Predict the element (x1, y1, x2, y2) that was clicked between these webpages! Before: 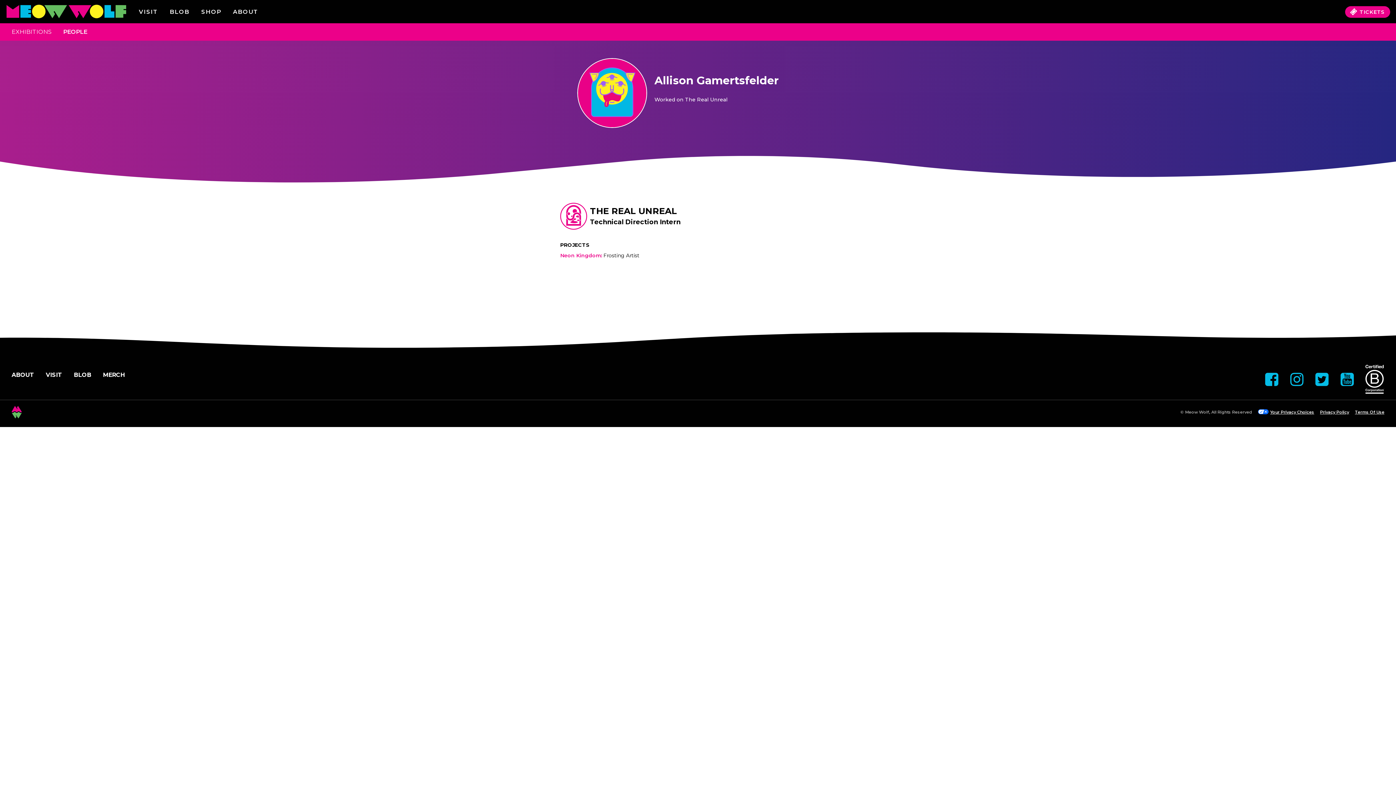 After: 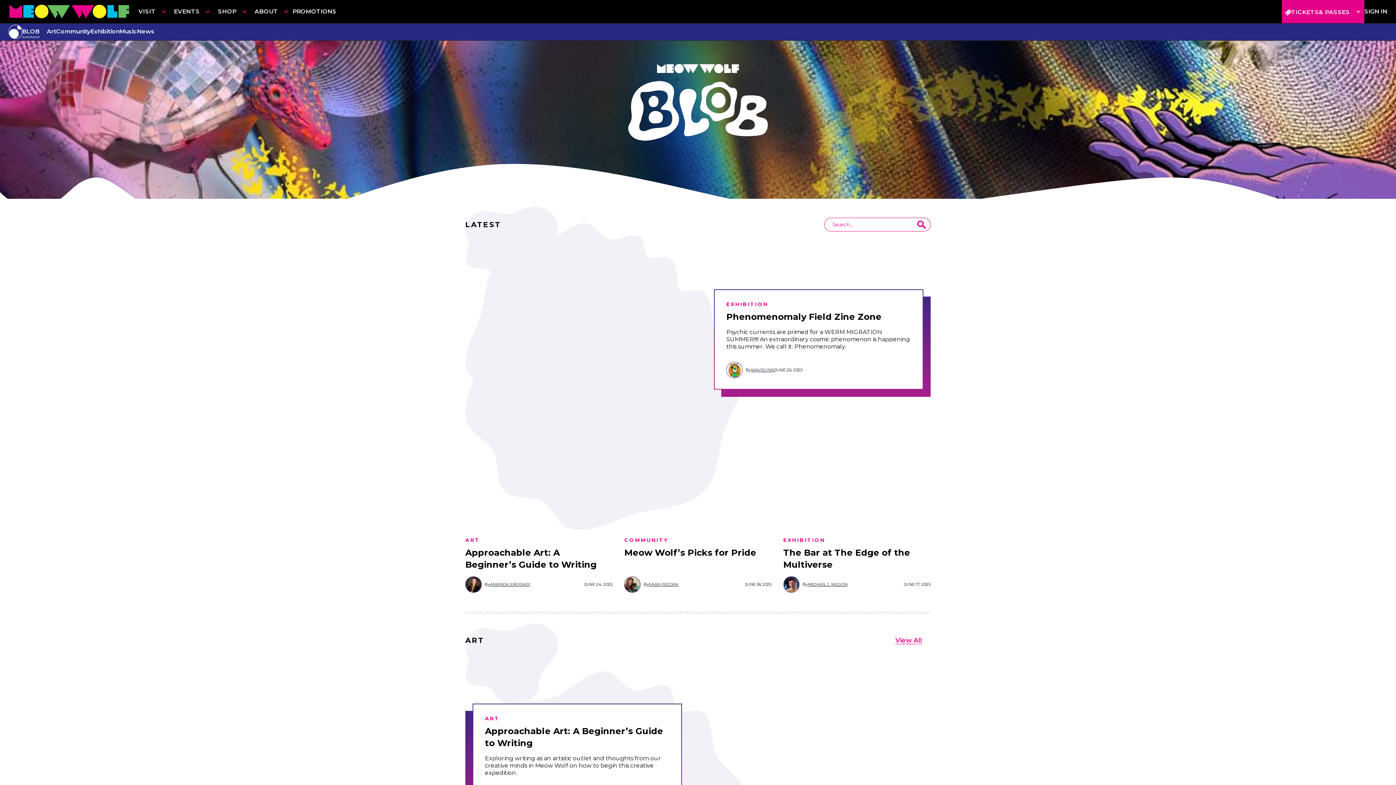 Action: bbox: (73, 371, 91, 378) label: BLOB